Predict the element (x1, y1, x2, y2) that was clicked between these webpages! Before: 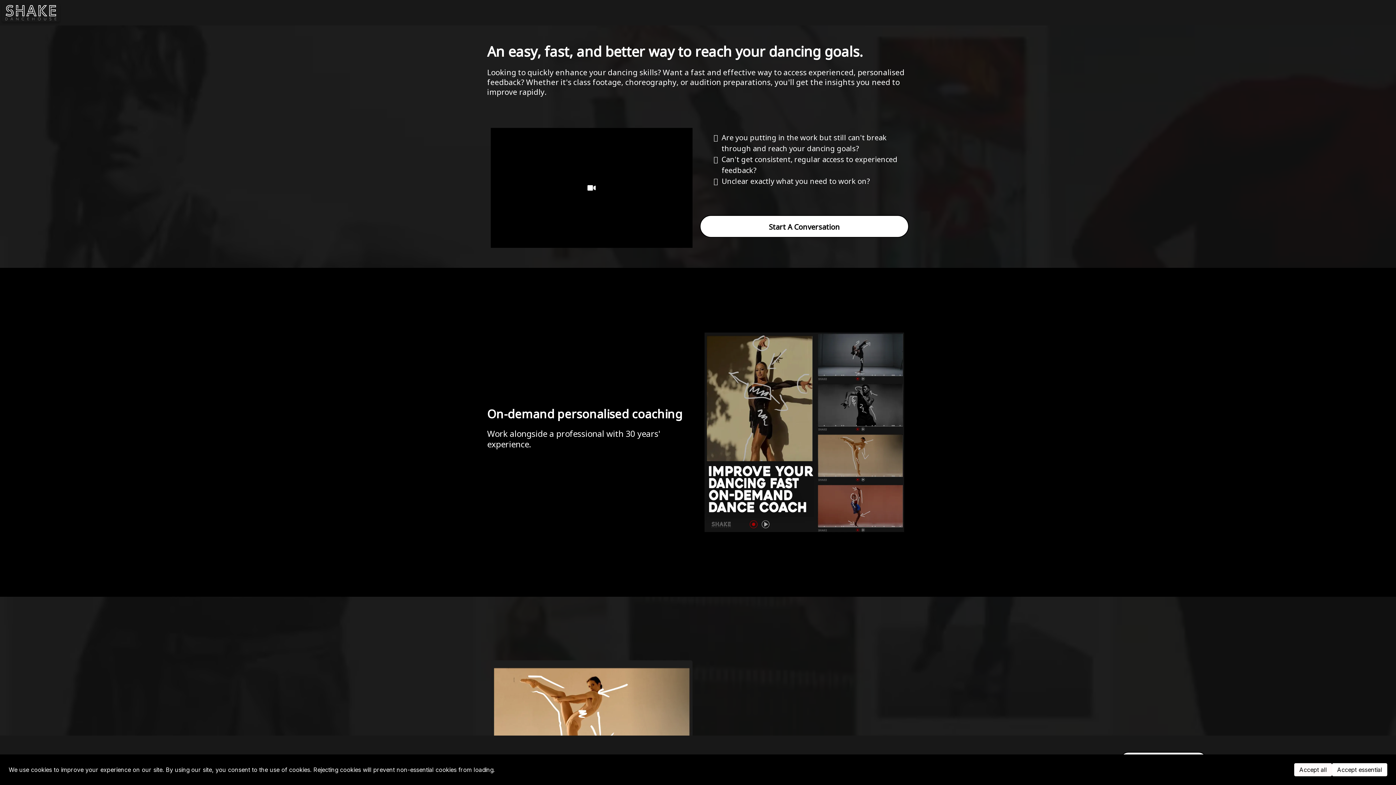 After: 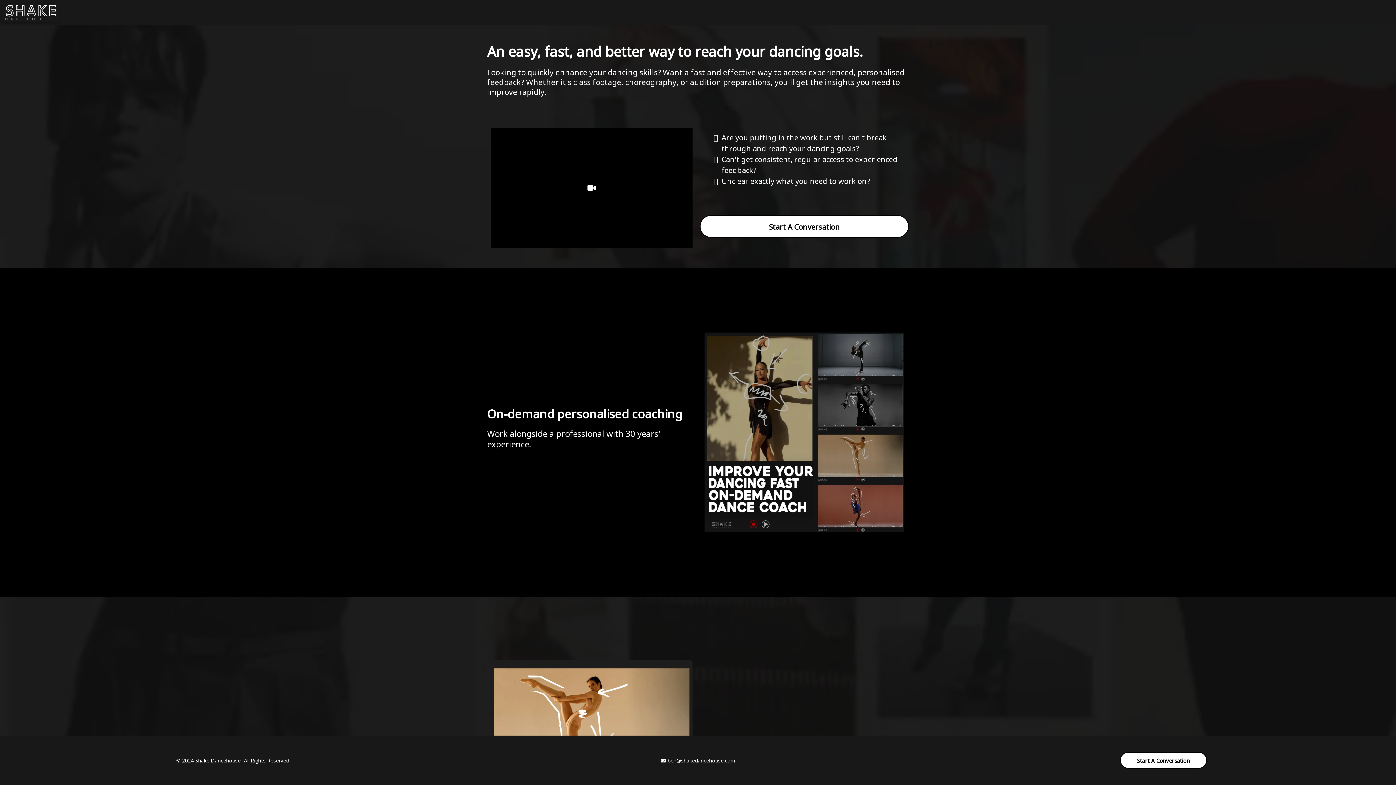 Action: label: Accept all bbox: (1294, 763, 1332, 776)